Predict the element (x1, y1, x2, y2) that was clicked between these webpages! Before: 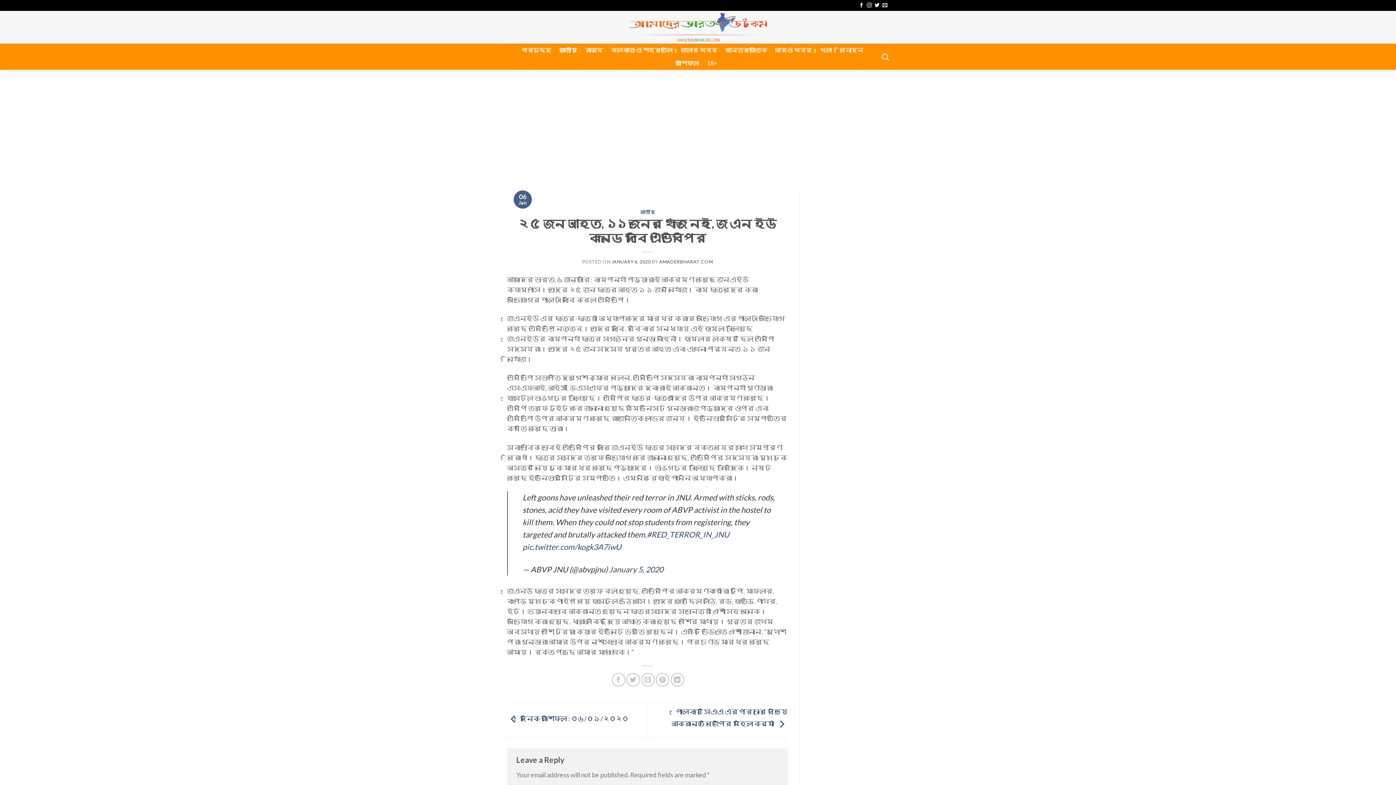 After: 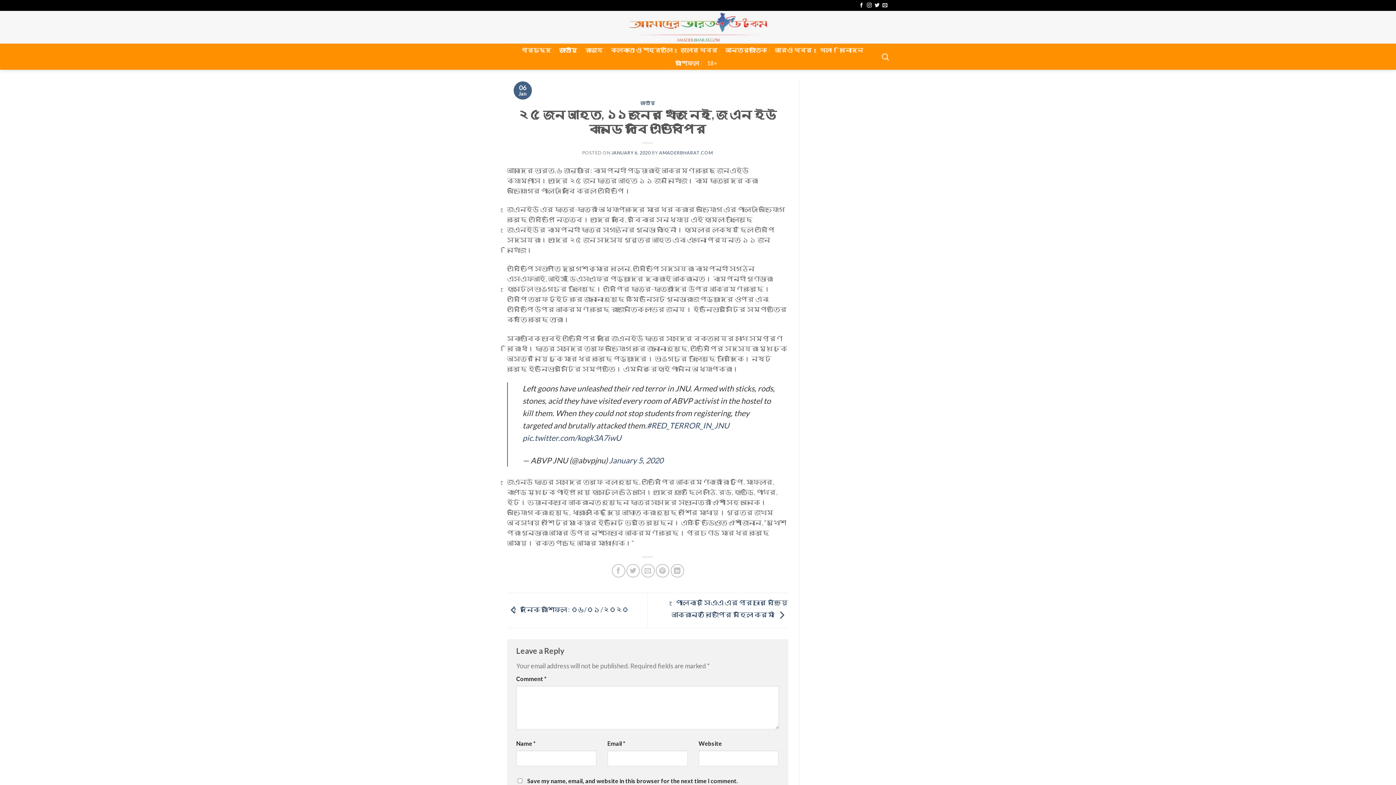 Action: label: JANUARY 6, 2020 bbox: (611, 259, 651, 264)